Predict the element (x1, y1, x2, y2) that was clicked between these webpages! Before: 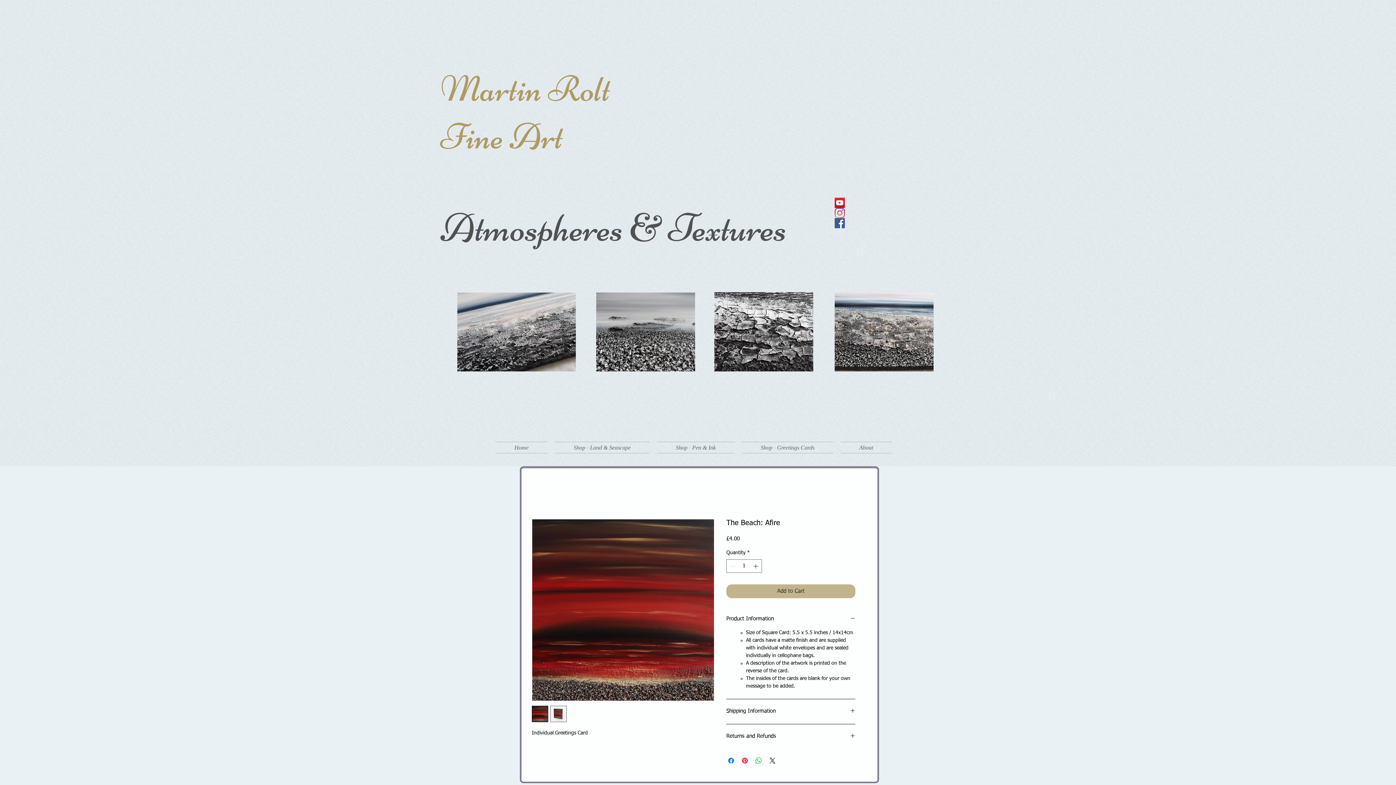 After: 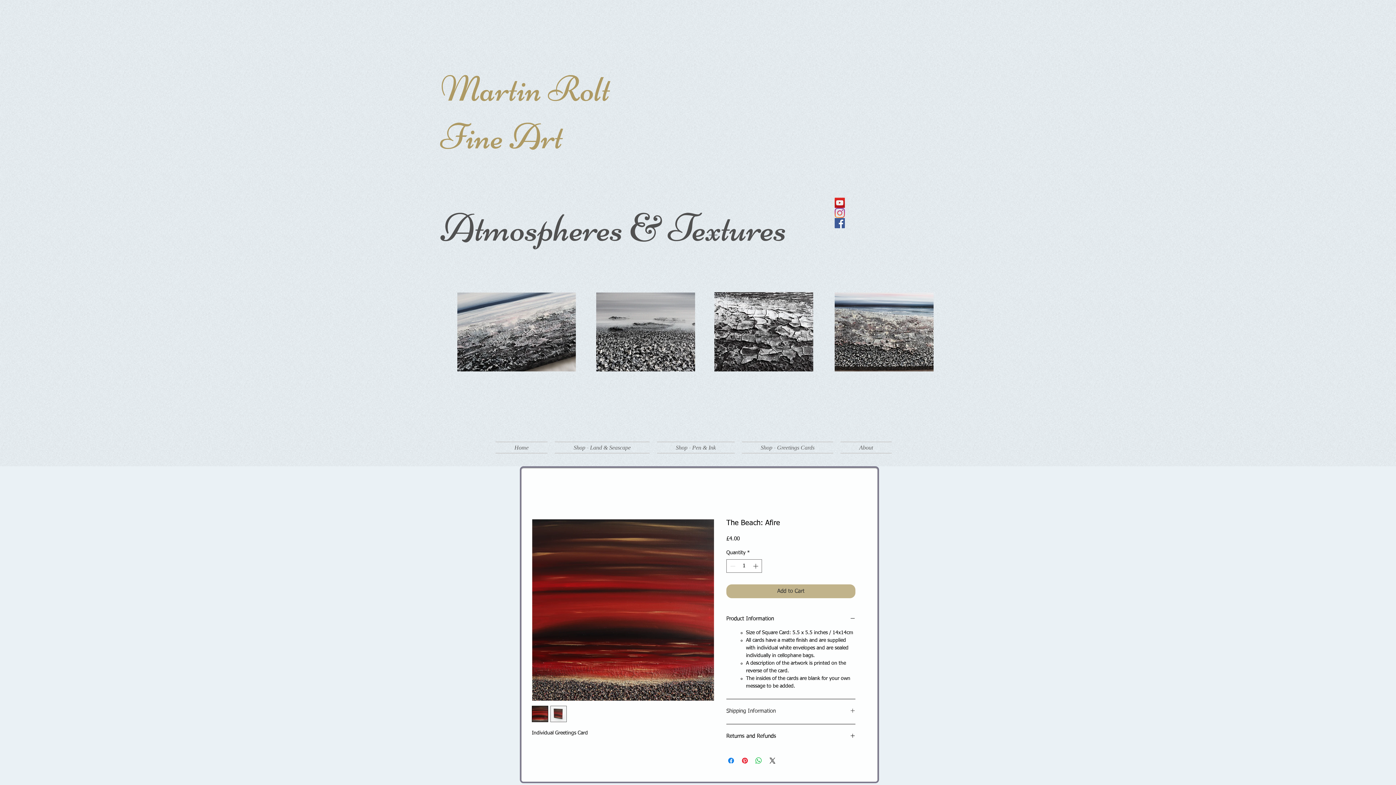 Action: label: Shipping Information bbox: (726, 708, 855, 715)